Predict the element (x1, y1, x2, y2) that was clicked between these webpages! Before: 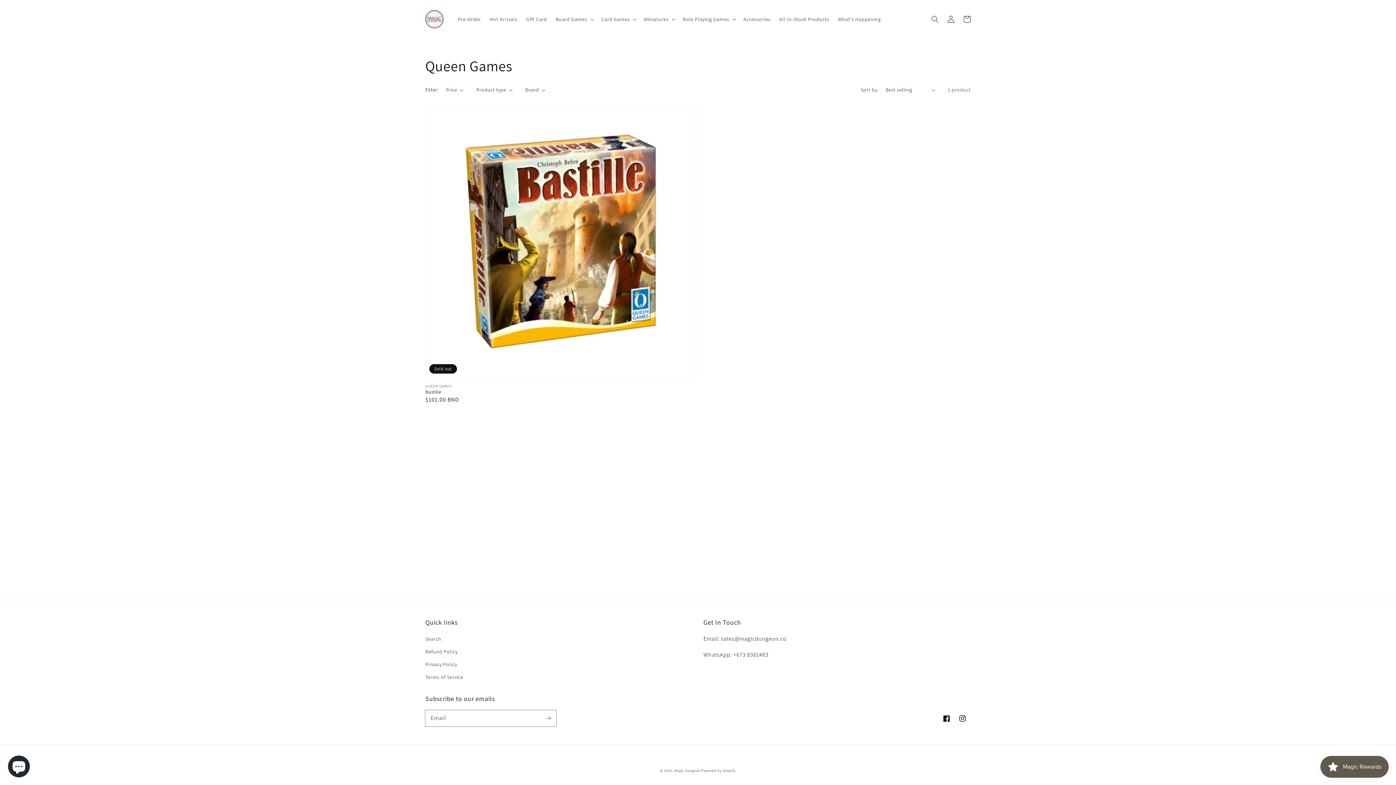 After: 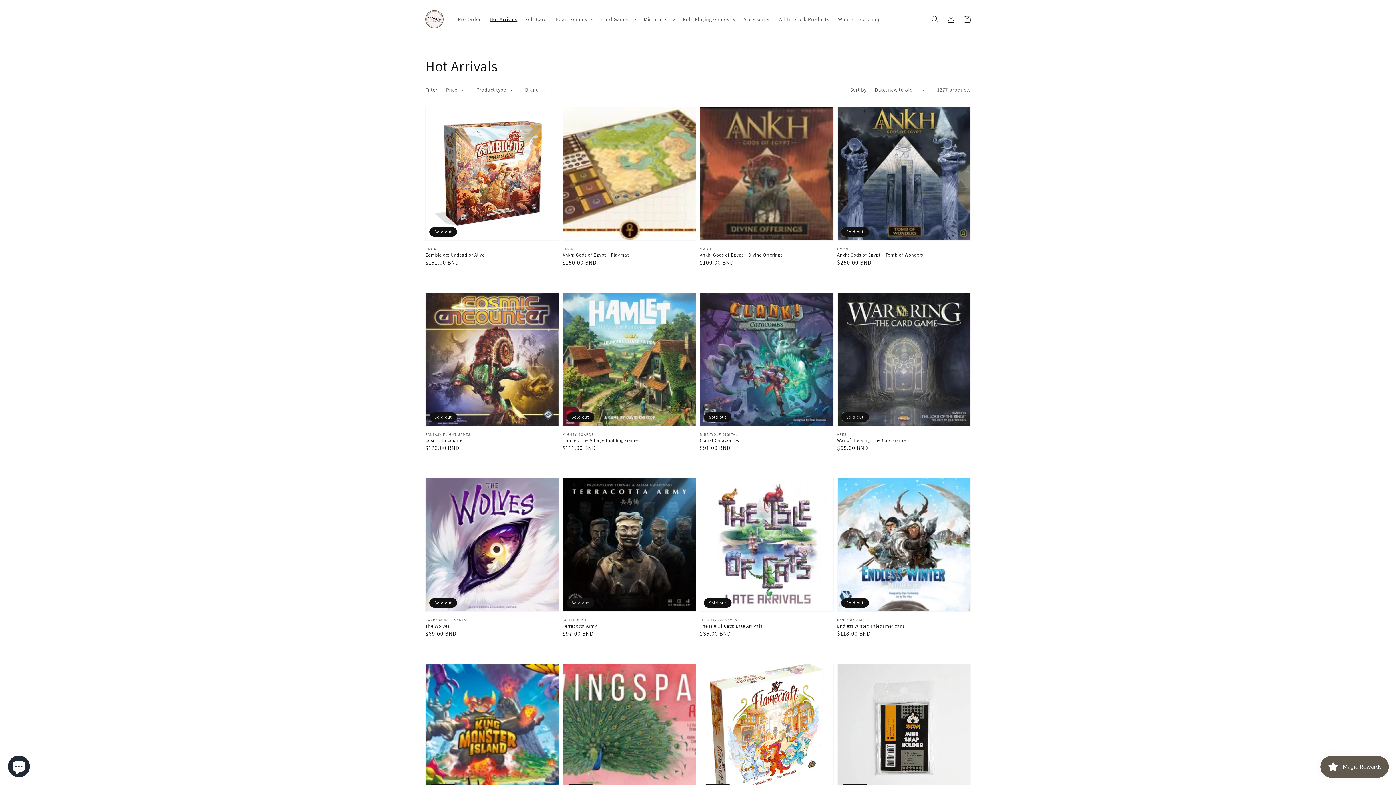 Action: bbox: (485, 11, 521, 26) label: Hot Arrivals